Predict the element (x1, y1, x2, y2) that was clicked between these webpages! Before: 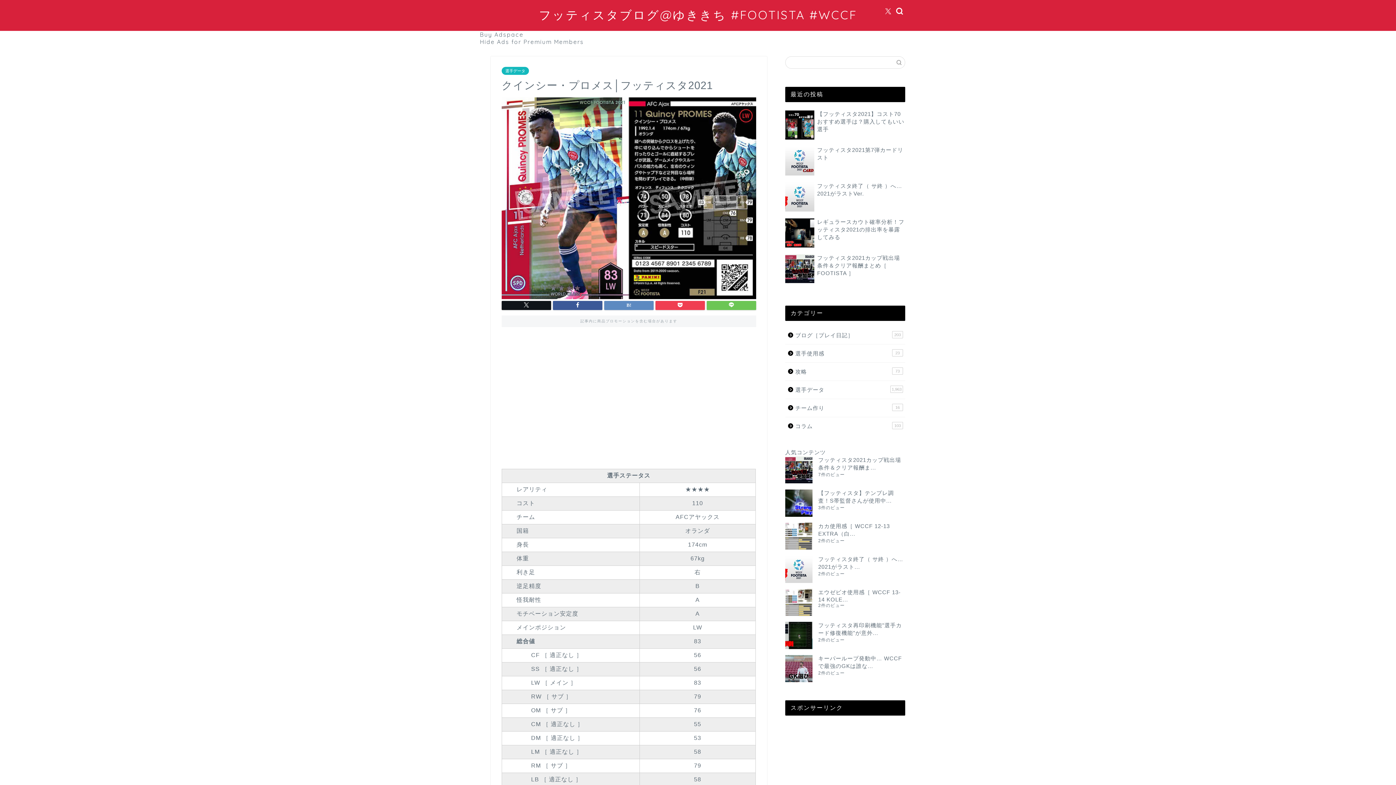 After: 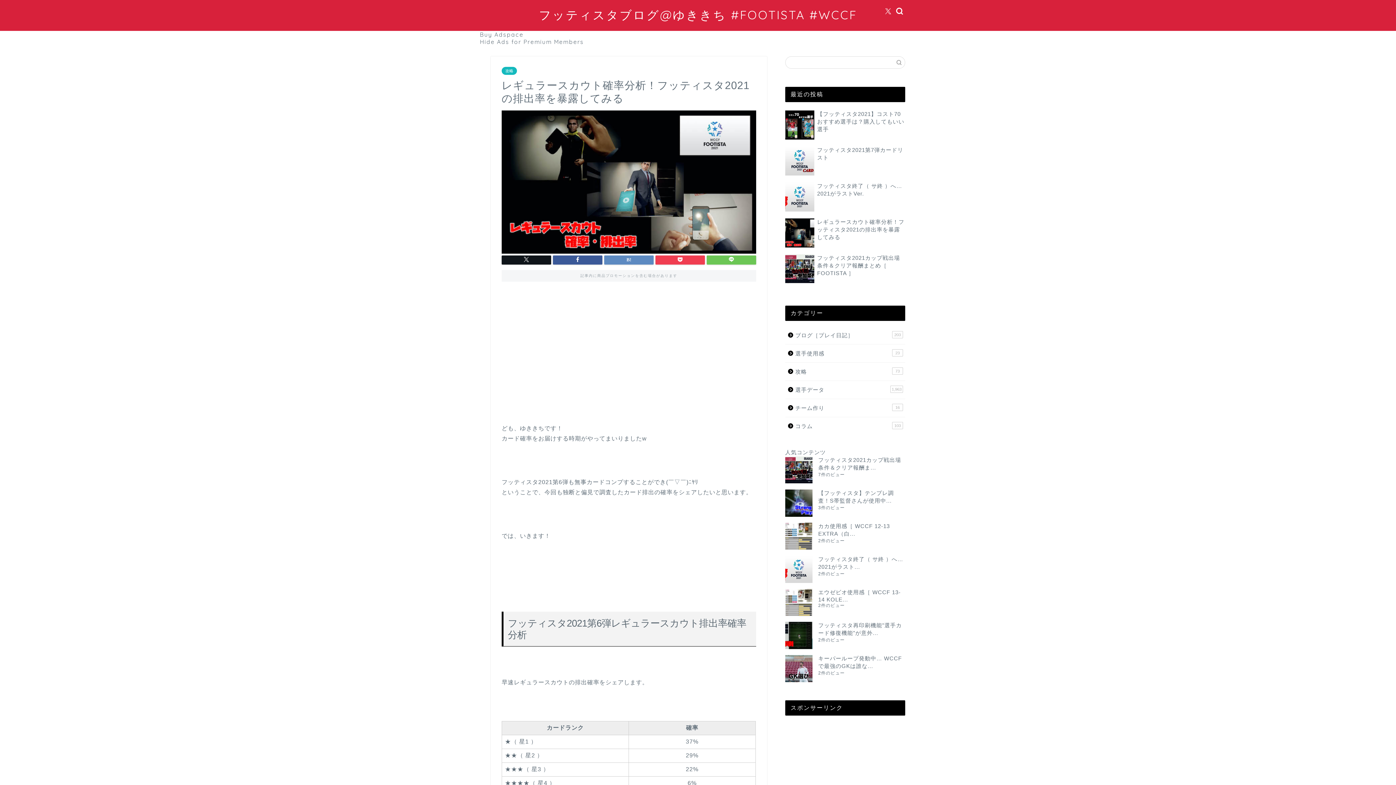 Action: bbox: (785, 215, 905, 251) label: レギュラースカウト確率分析！フッティスタ2021の排出率を暴露してみる